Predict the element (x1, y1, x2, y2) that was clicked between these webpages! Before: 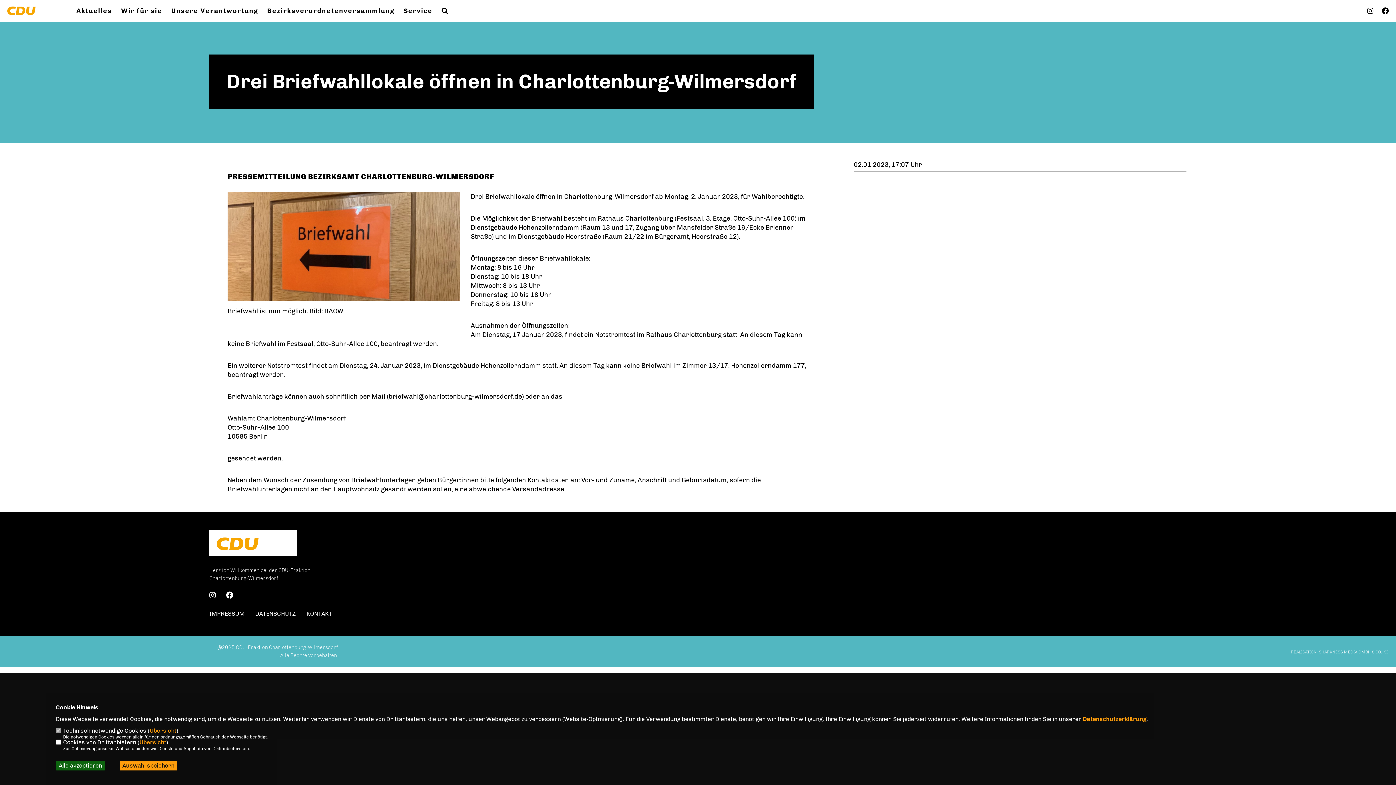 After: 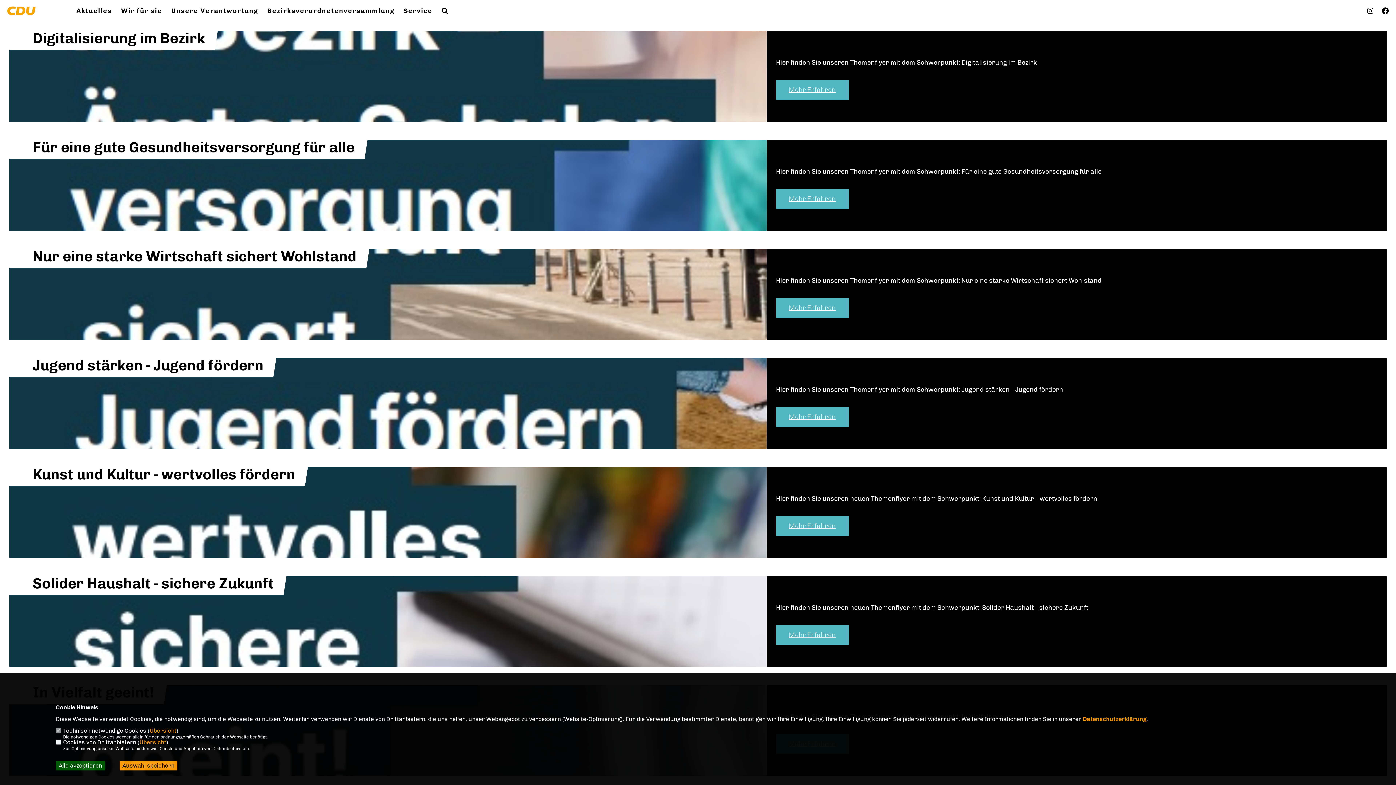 Action: bbox: (171, 7, 258, 14) label: Unsere Verantwortung